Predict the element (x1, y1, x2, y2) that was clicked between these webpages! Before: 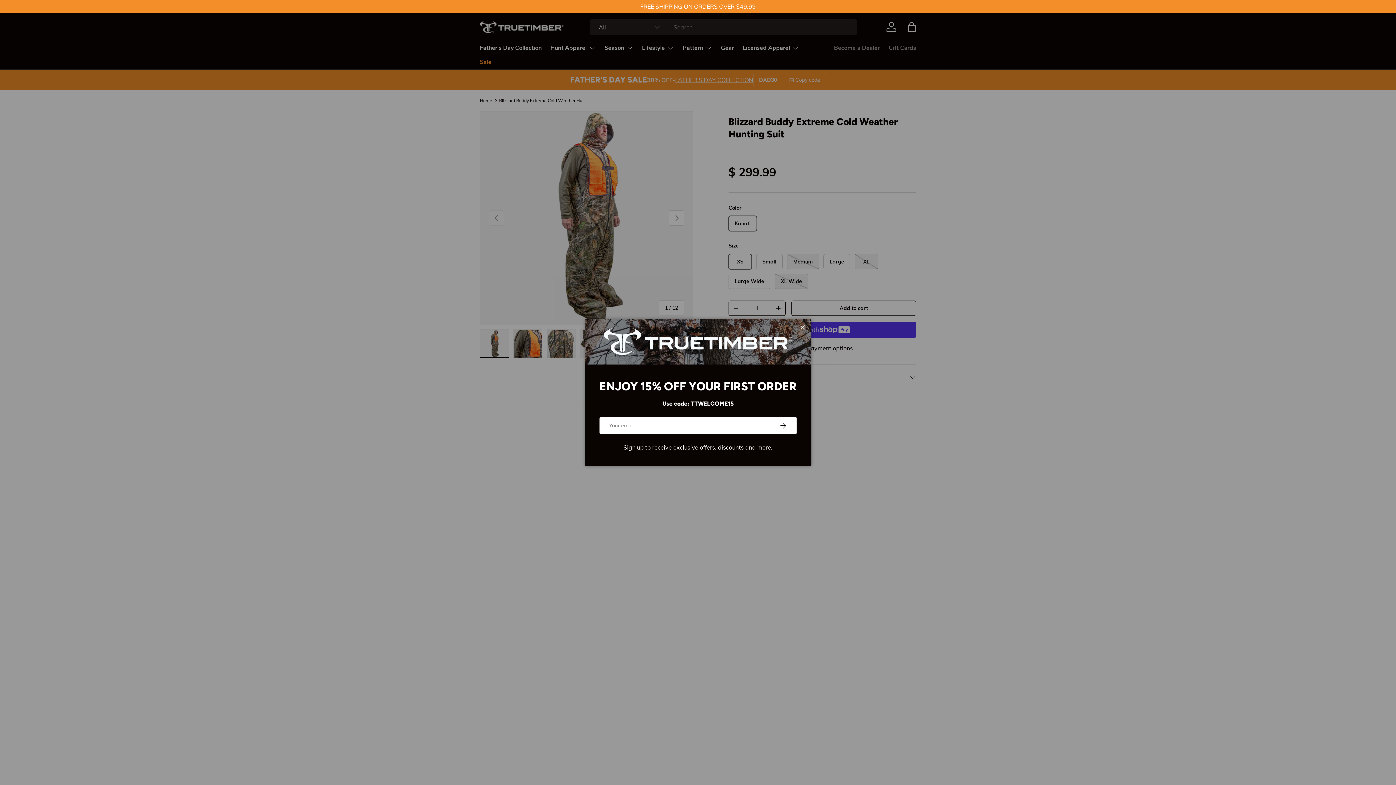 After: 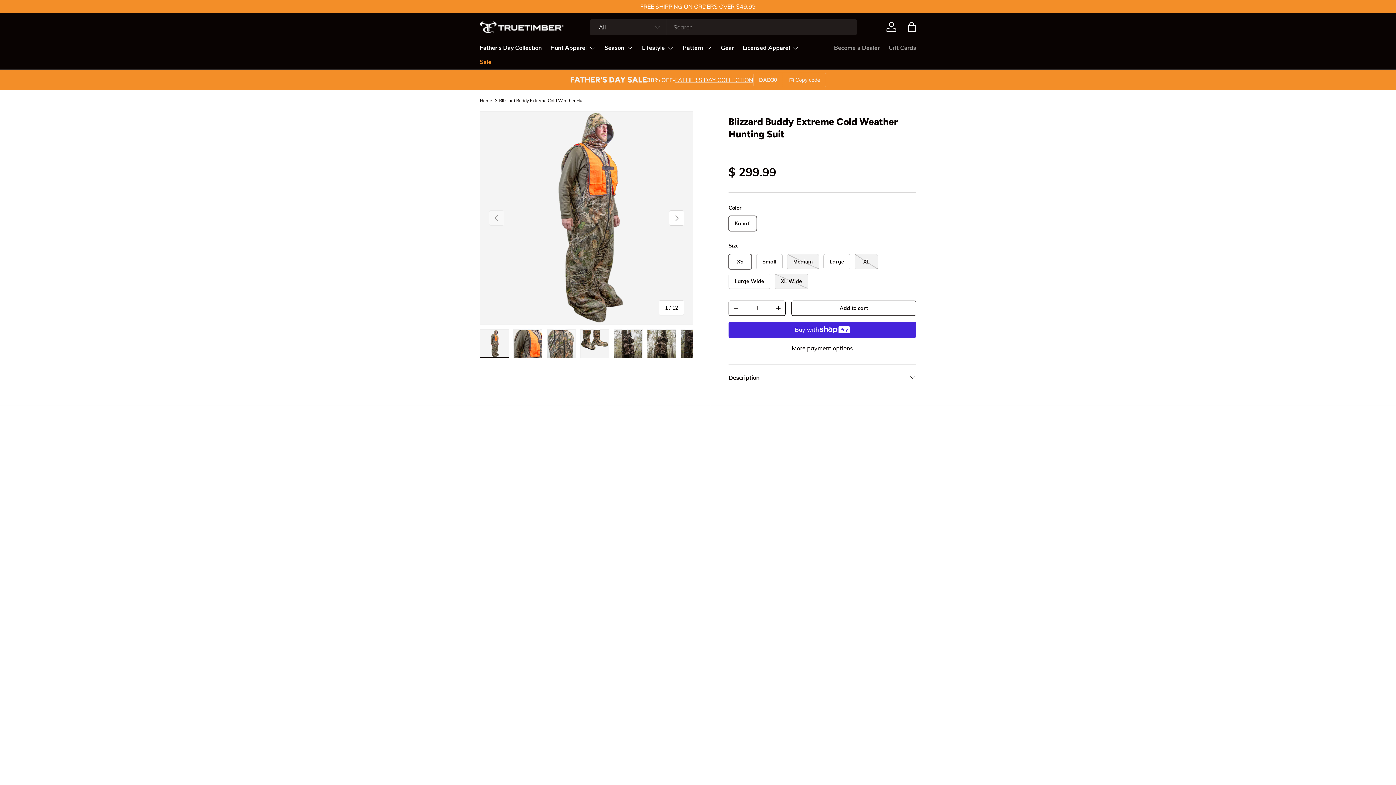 Action: bbox: (795, 320, 809, 335) label: Close